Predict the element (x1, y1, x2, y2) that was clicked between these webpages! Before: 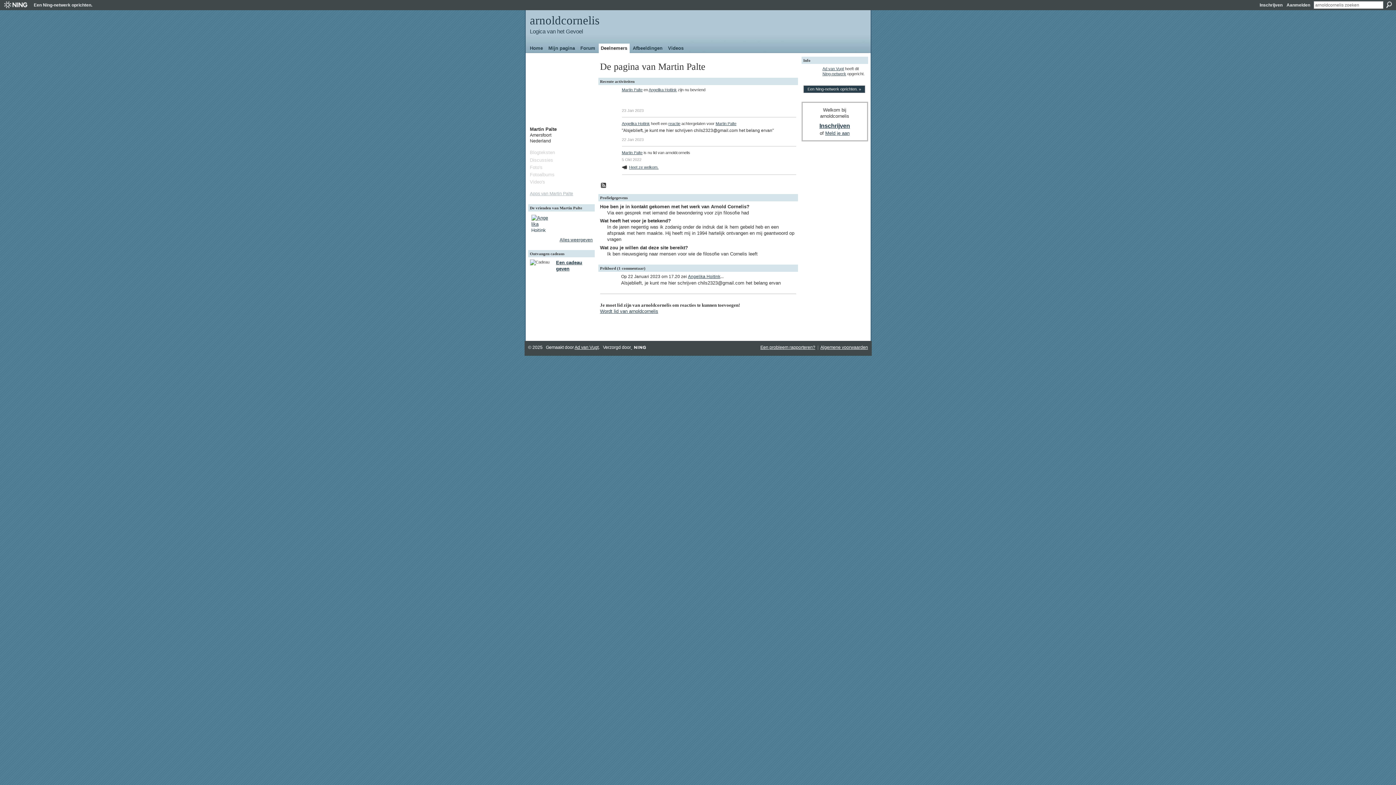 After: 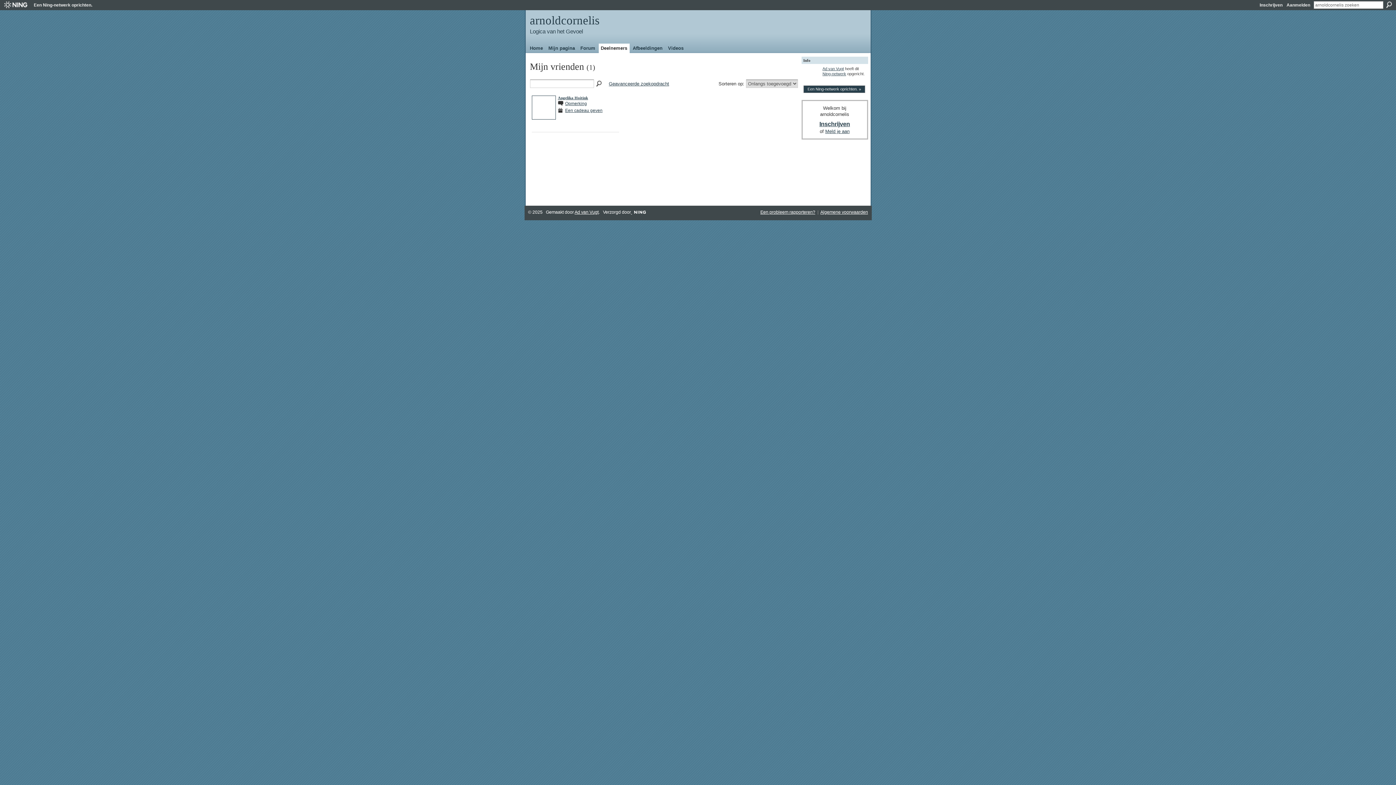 Action: bbox: (559, 237, 592, 242) label: Alles weergeven